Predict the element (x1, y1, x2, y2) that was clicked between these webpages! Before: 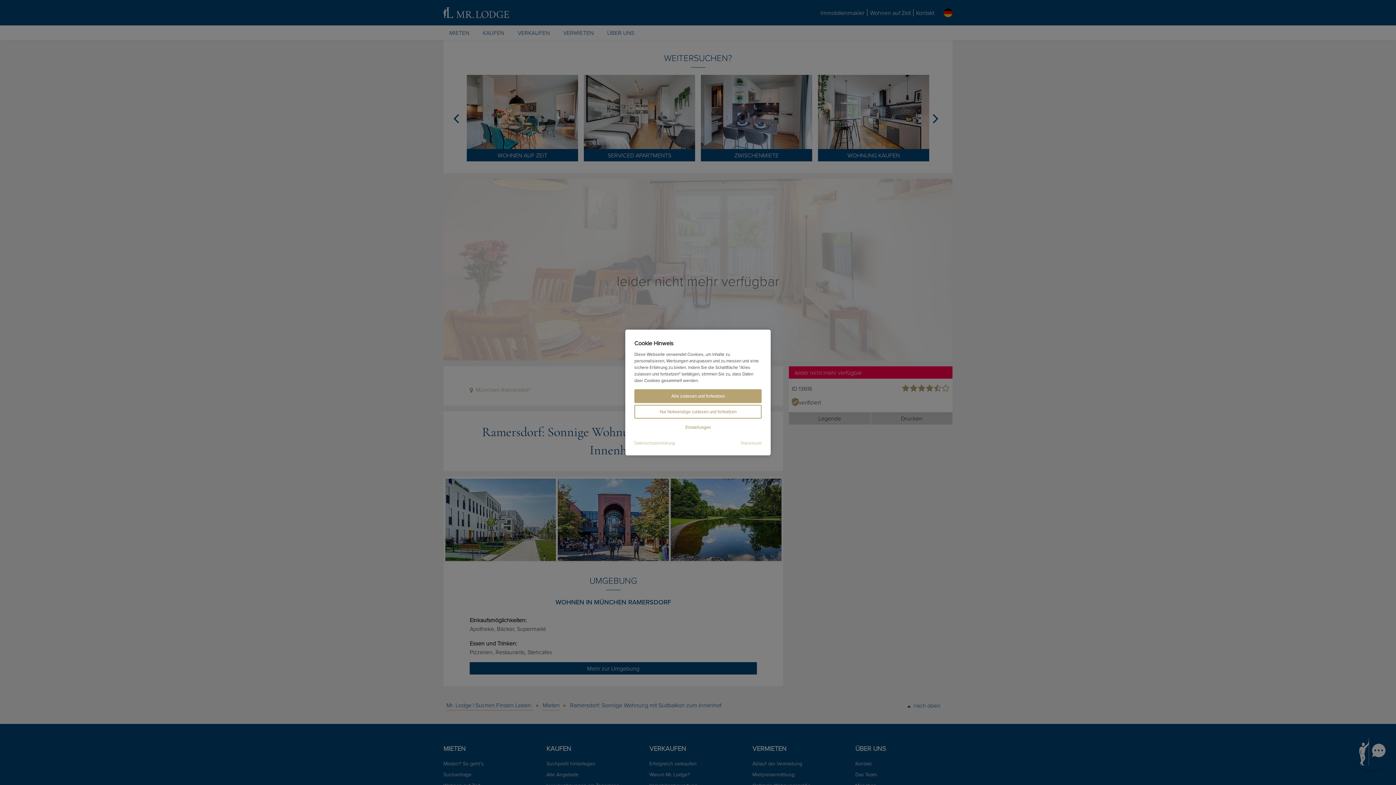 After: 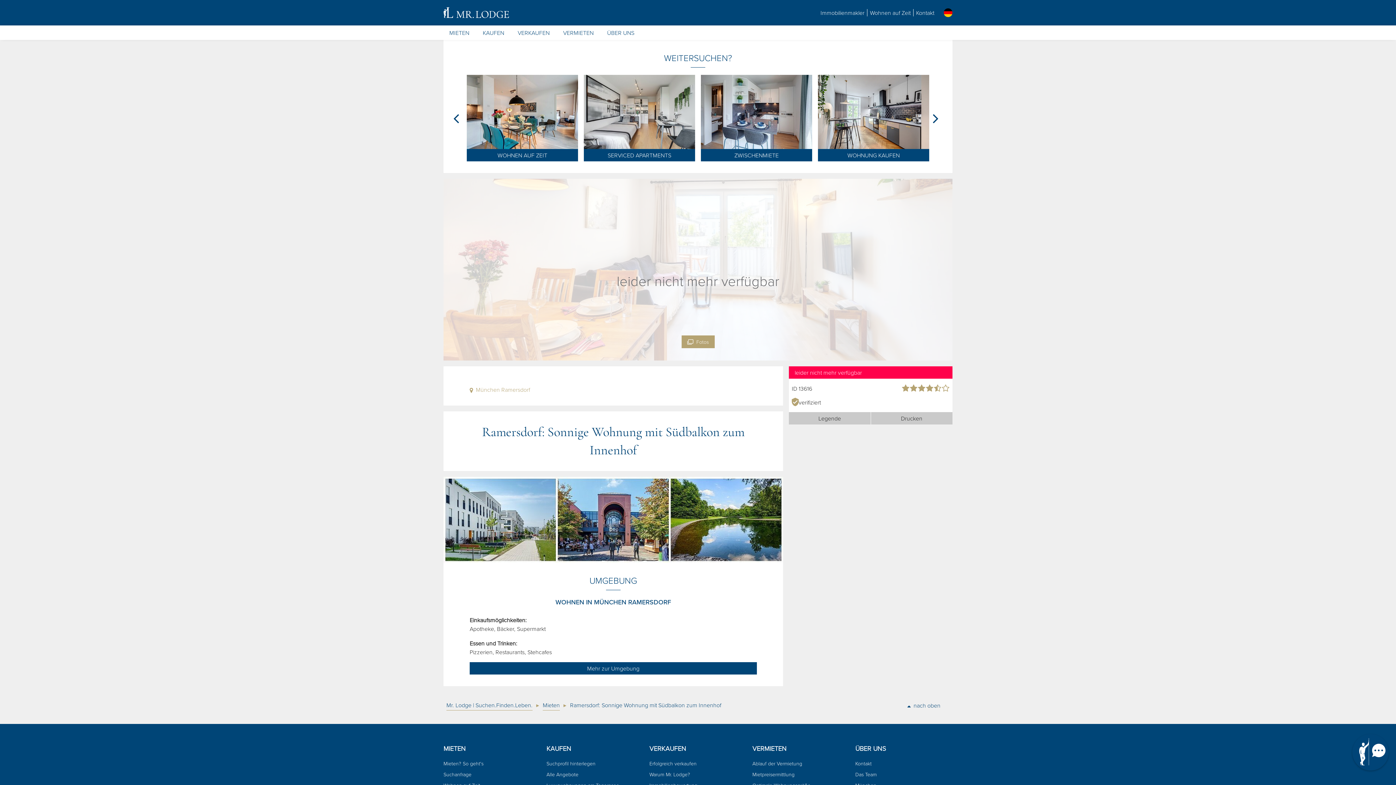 Action: bbox: (634, 405, 761, 418) label: Nur Notwendige zulassen und fortsetzen